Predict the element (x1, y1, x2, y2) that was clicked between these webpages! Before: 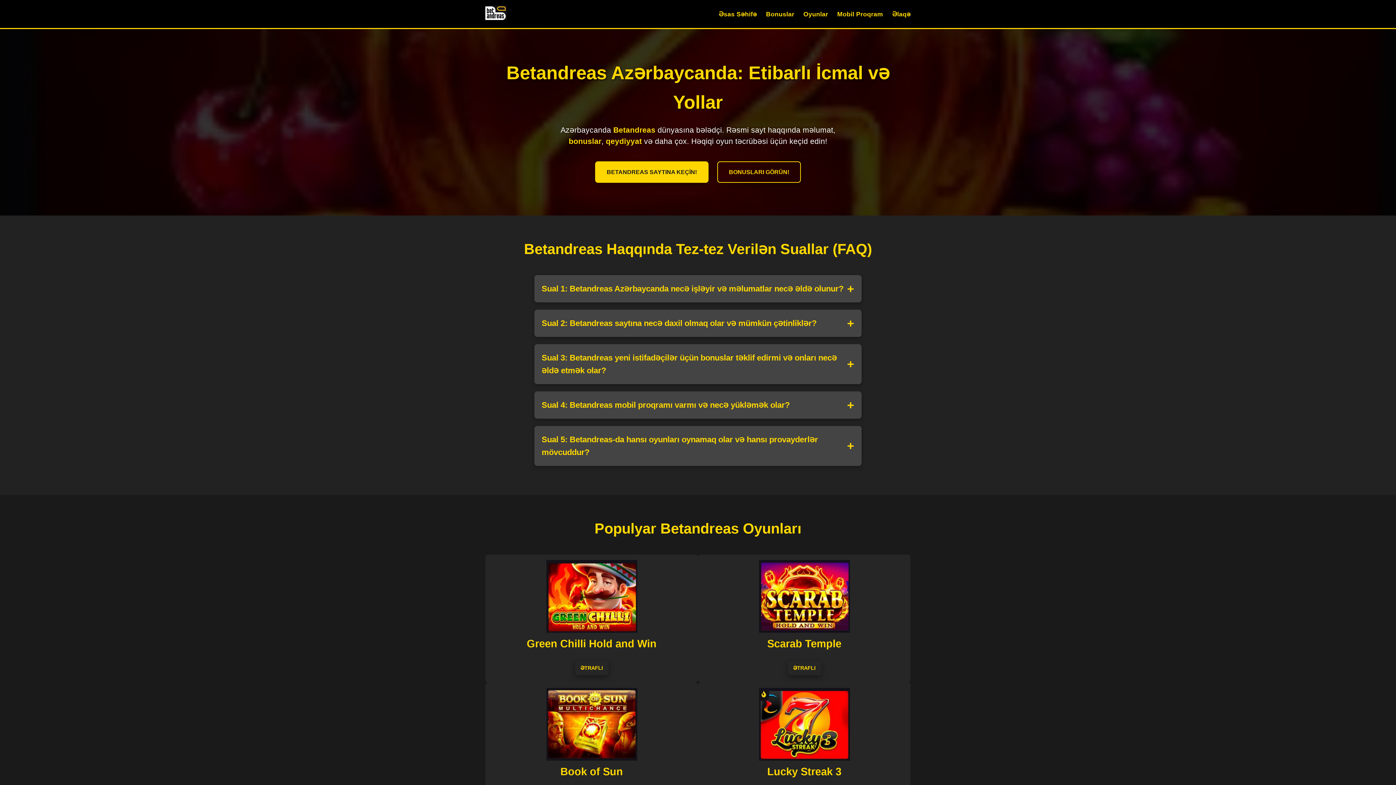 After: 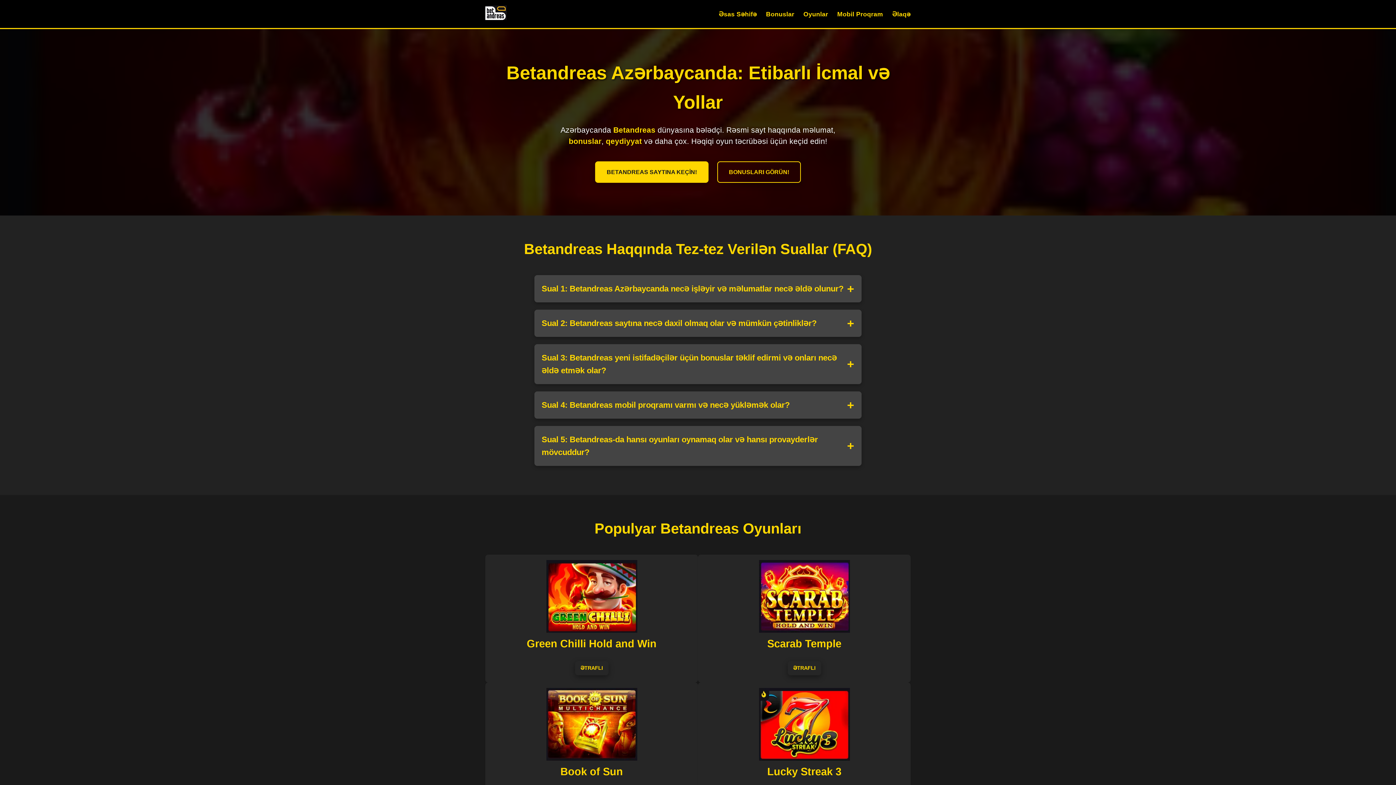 Action: label: Əsas Səhifə bbox: (718, 8, 757, 19)